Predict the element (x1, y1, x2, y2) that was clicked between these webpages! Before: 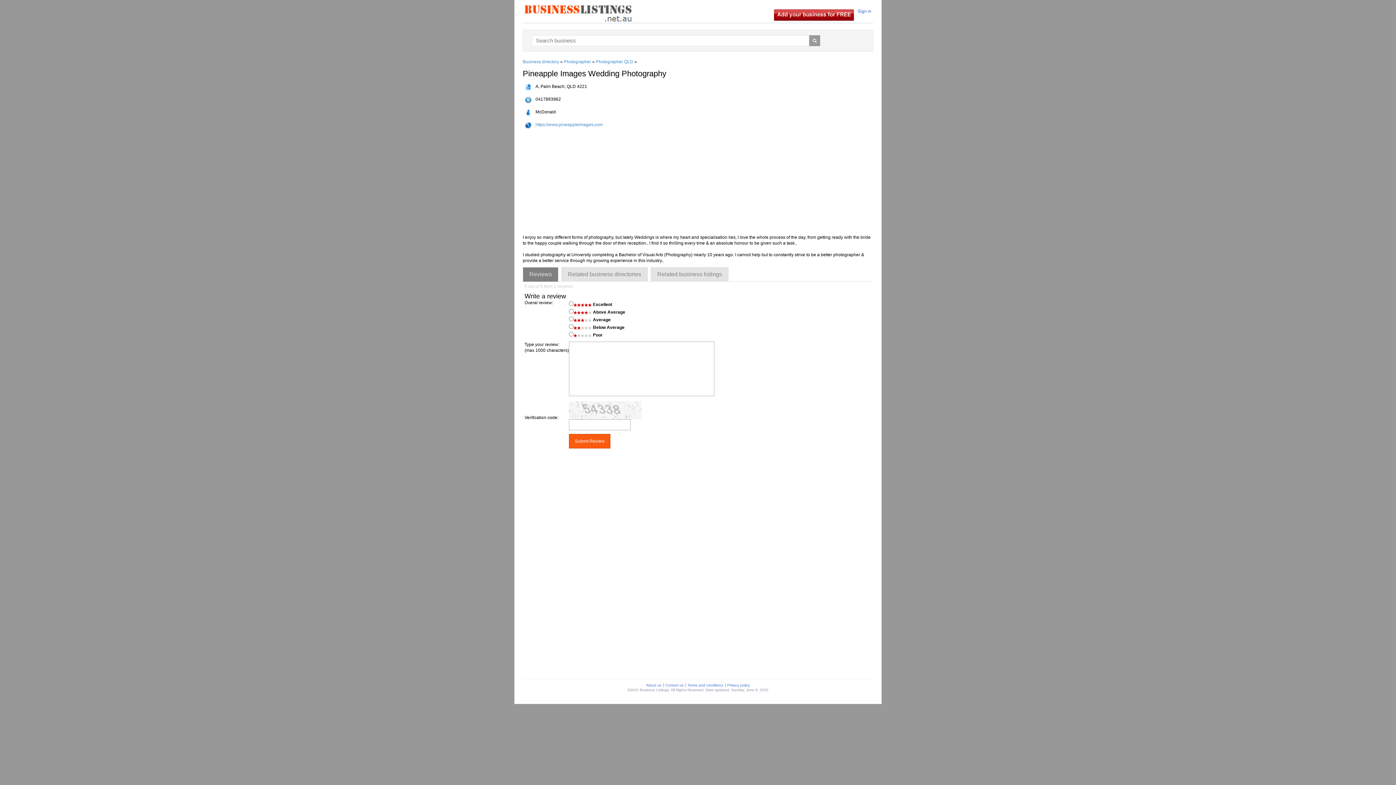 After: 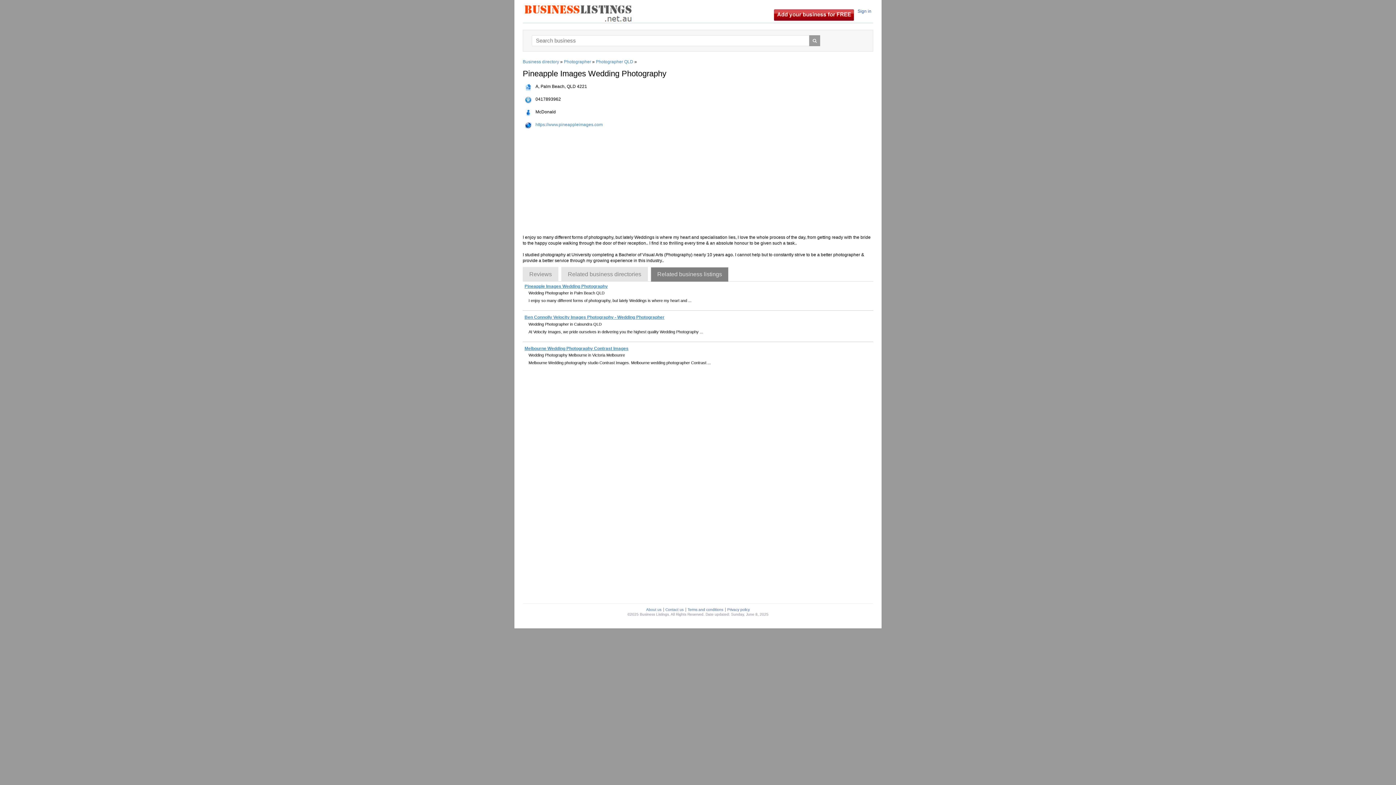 Action: bbox: (650, 267, 728, 281) label: Related business listings